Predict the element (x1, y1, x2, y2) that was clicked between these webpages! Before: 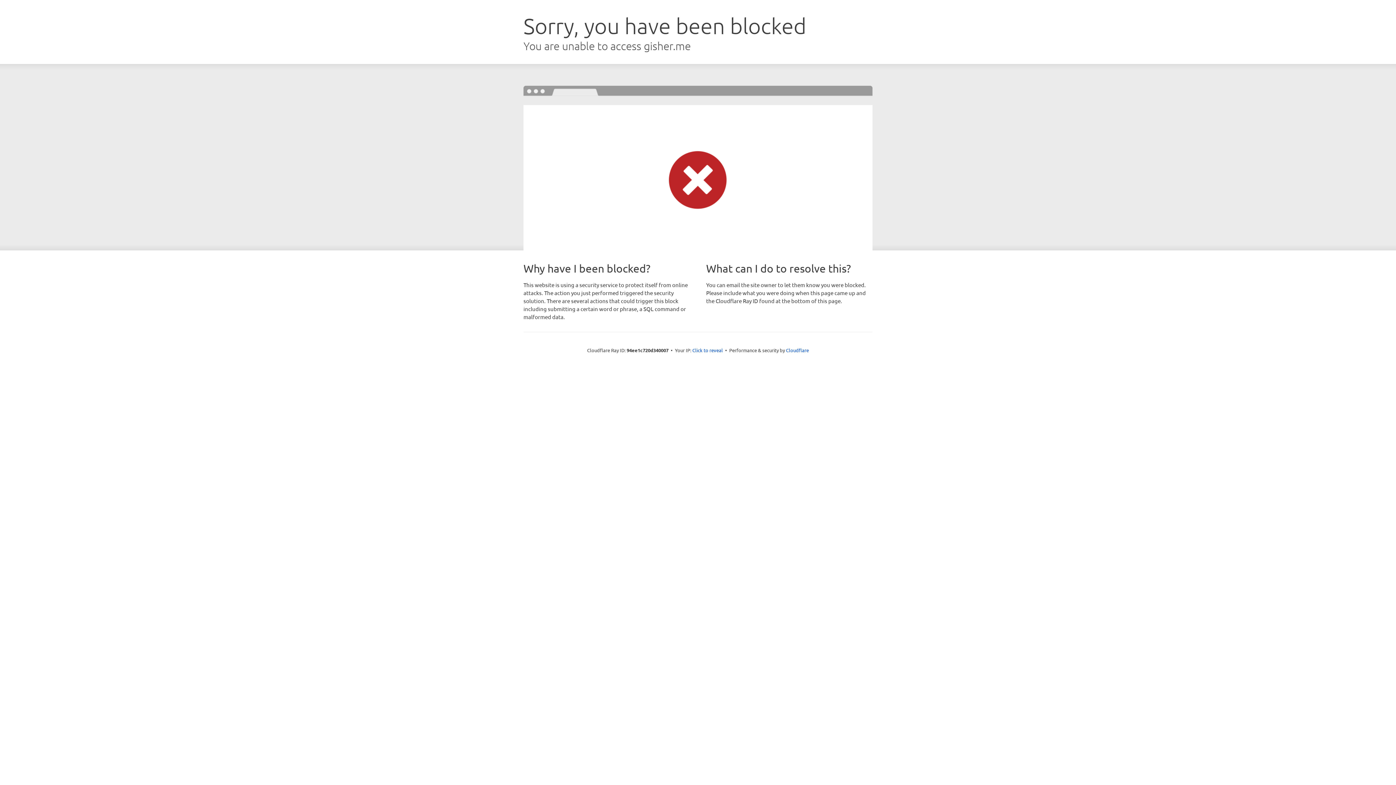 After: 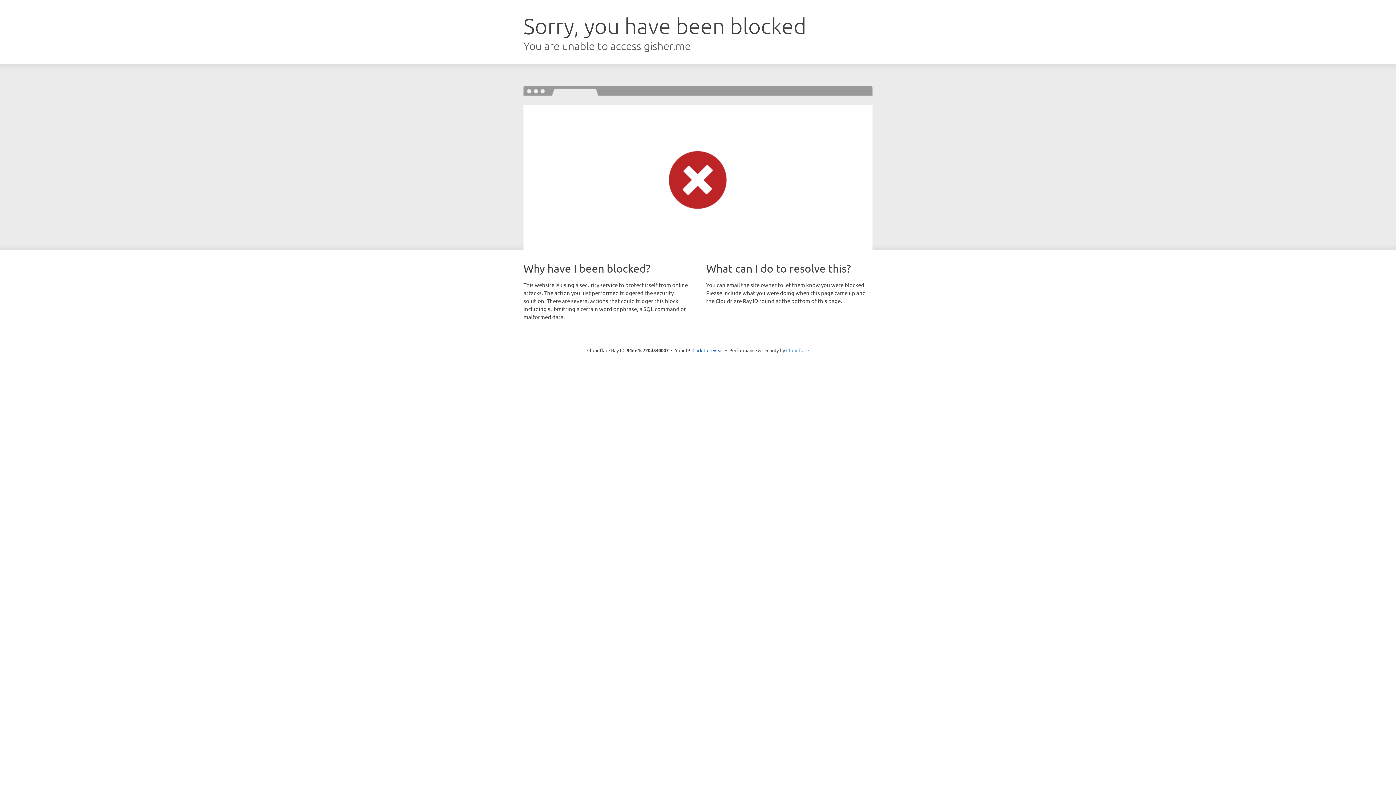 Action: label: Cloudflare bbox: (786, 347, 809, 353)